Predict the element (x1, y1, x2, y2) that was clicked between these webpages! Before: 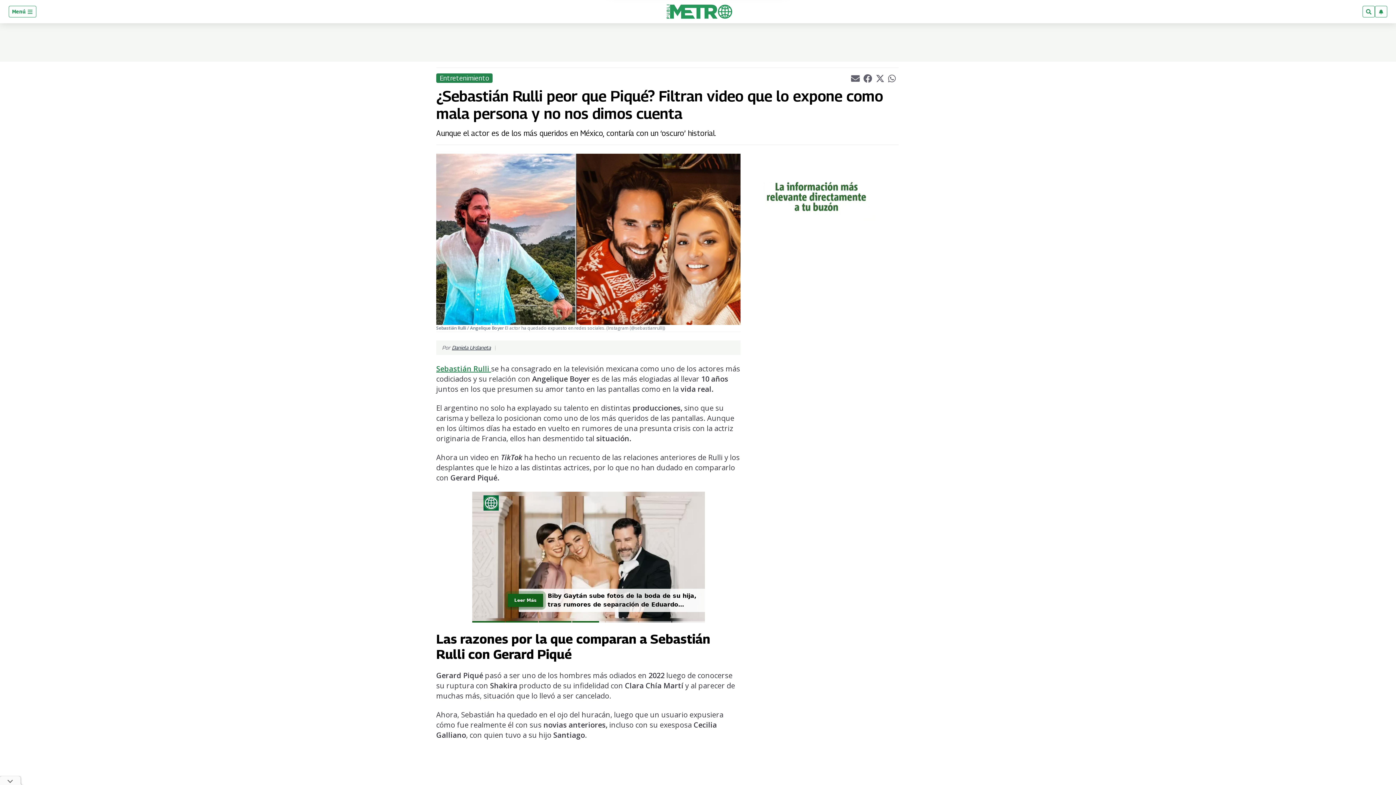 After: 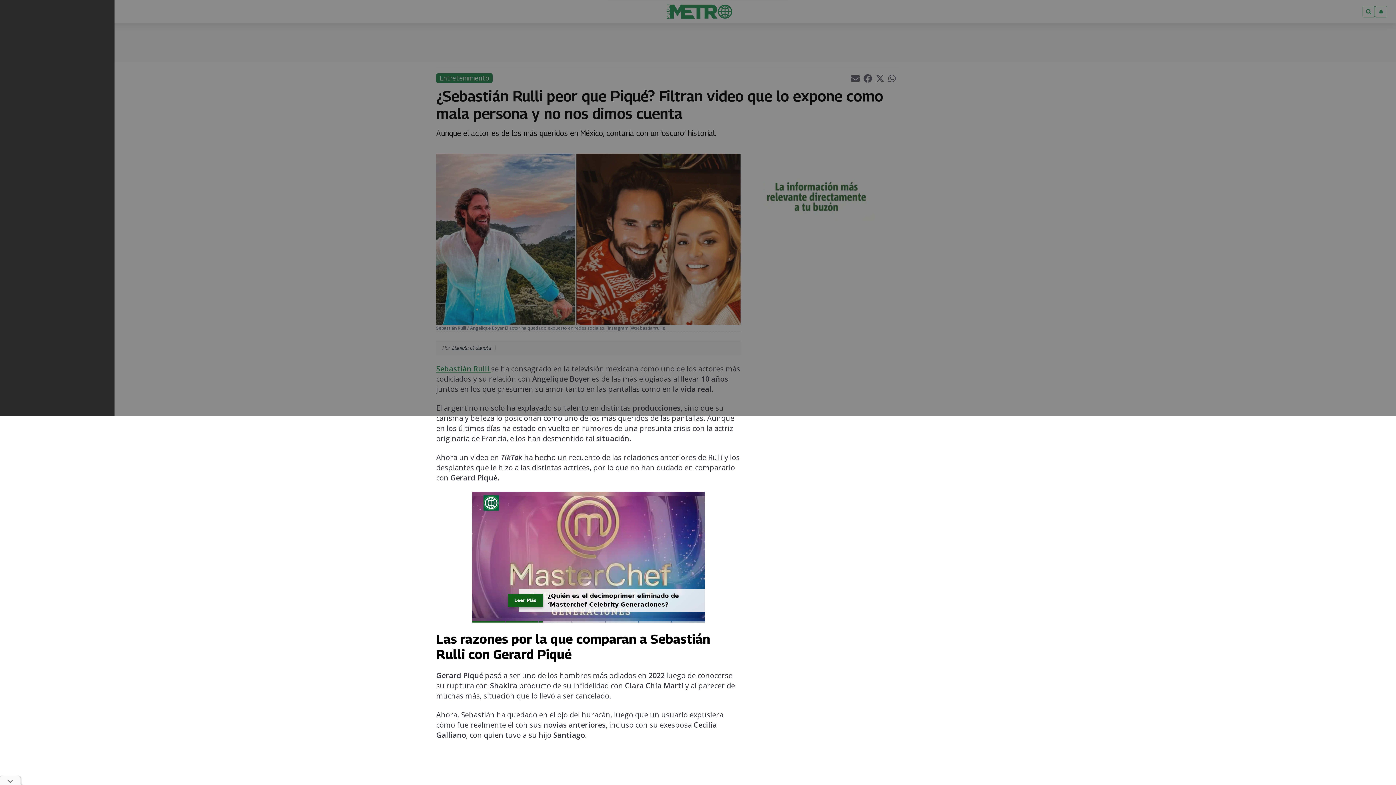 Action: bbox: (8, 5, 36, 17) label: Menú 